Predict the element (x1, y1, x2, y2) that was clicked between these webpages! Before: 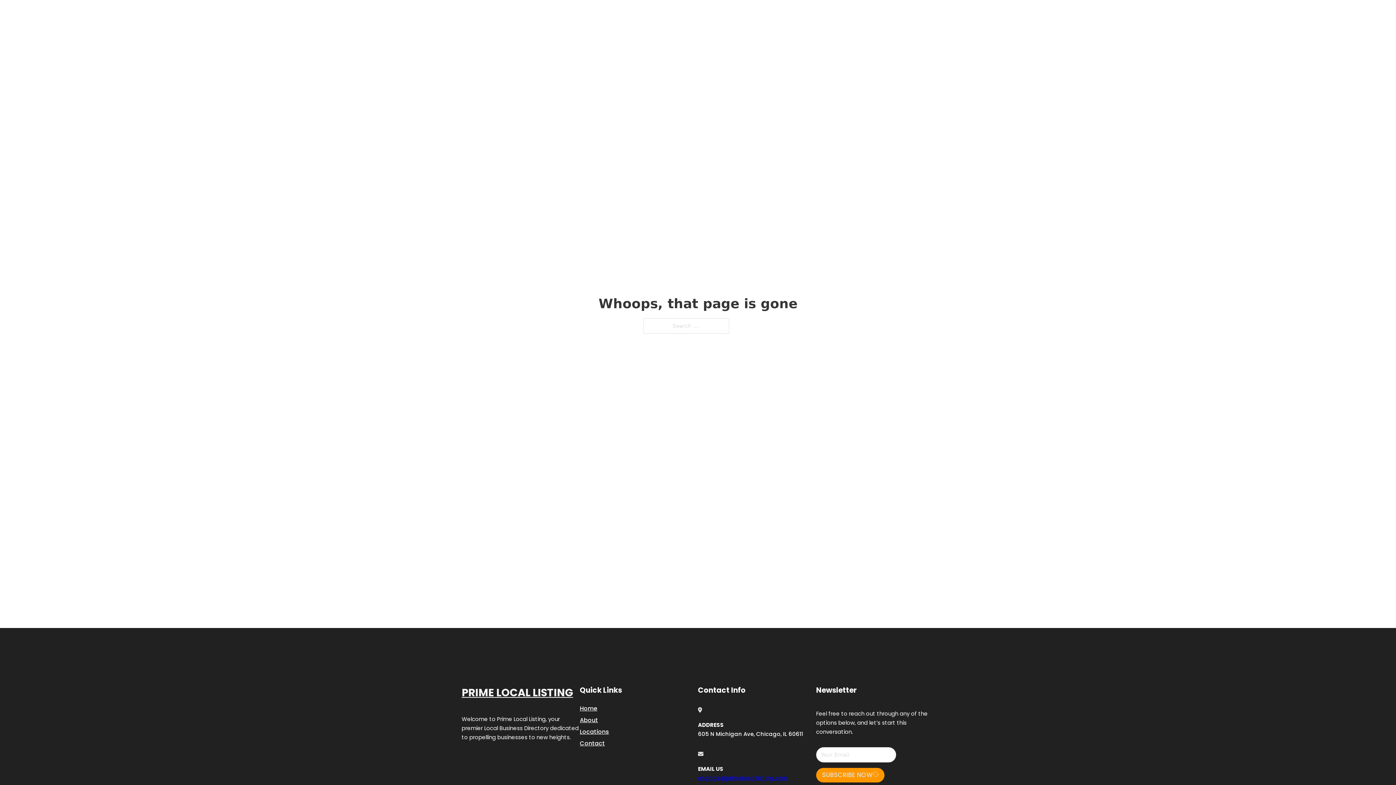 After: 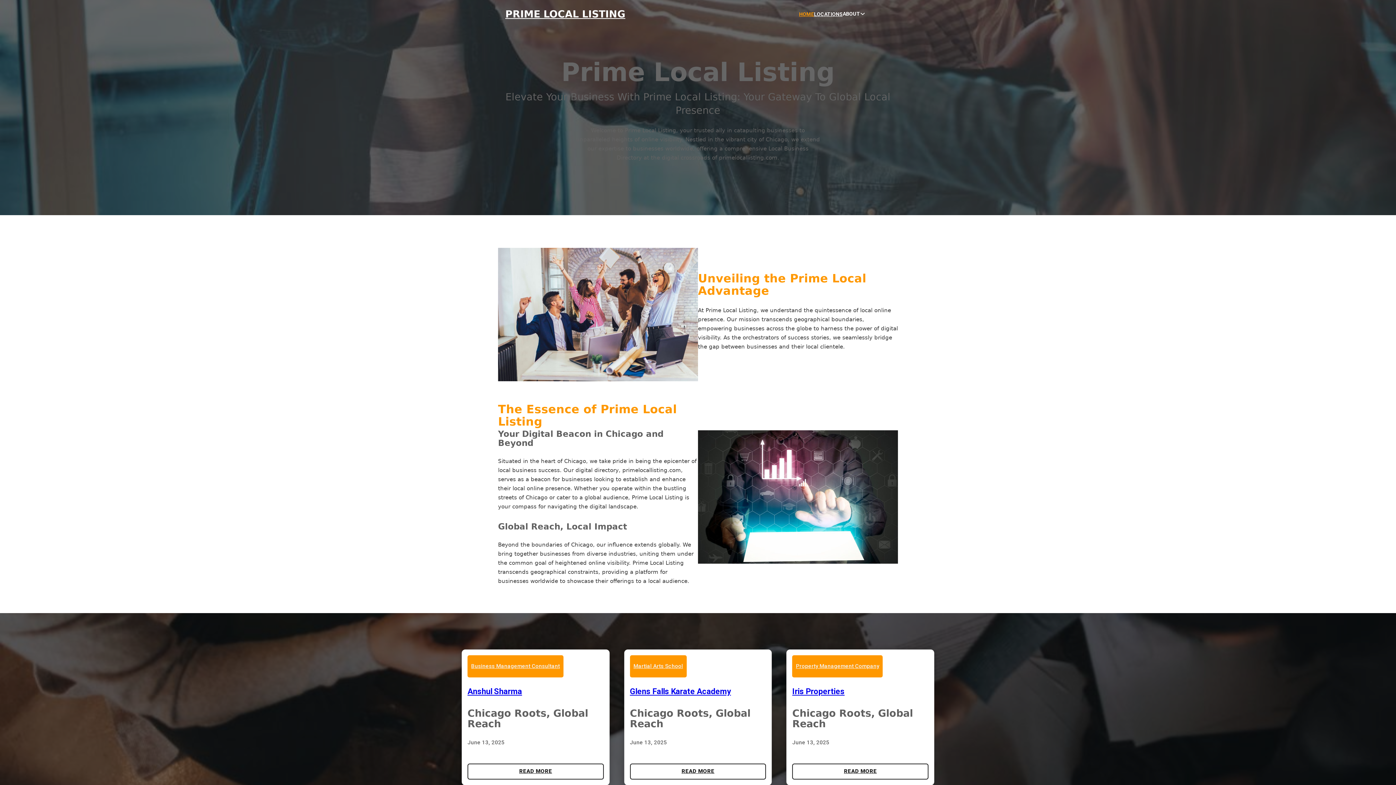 Action: label: PRIME LOCAL LISTING bbox: (461, 684, 573, 702)